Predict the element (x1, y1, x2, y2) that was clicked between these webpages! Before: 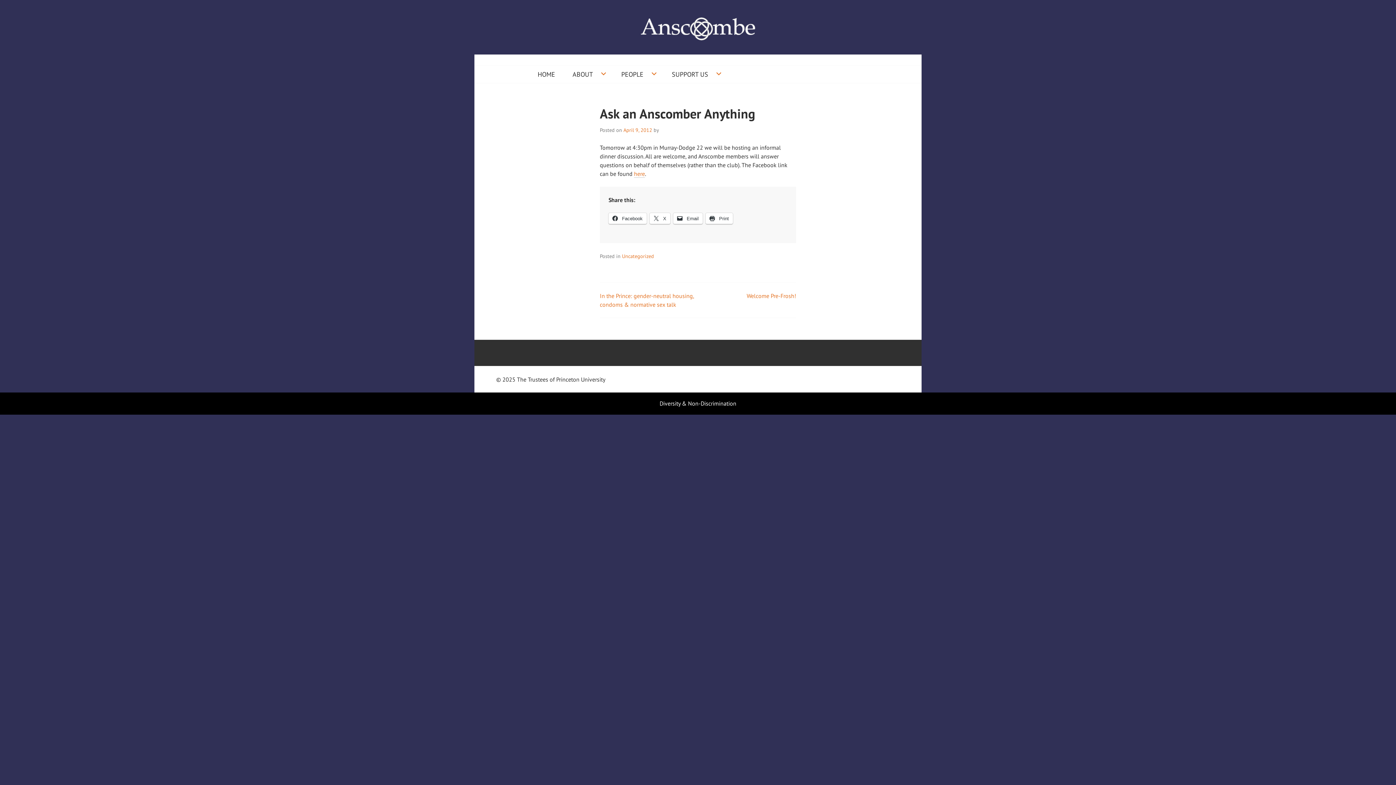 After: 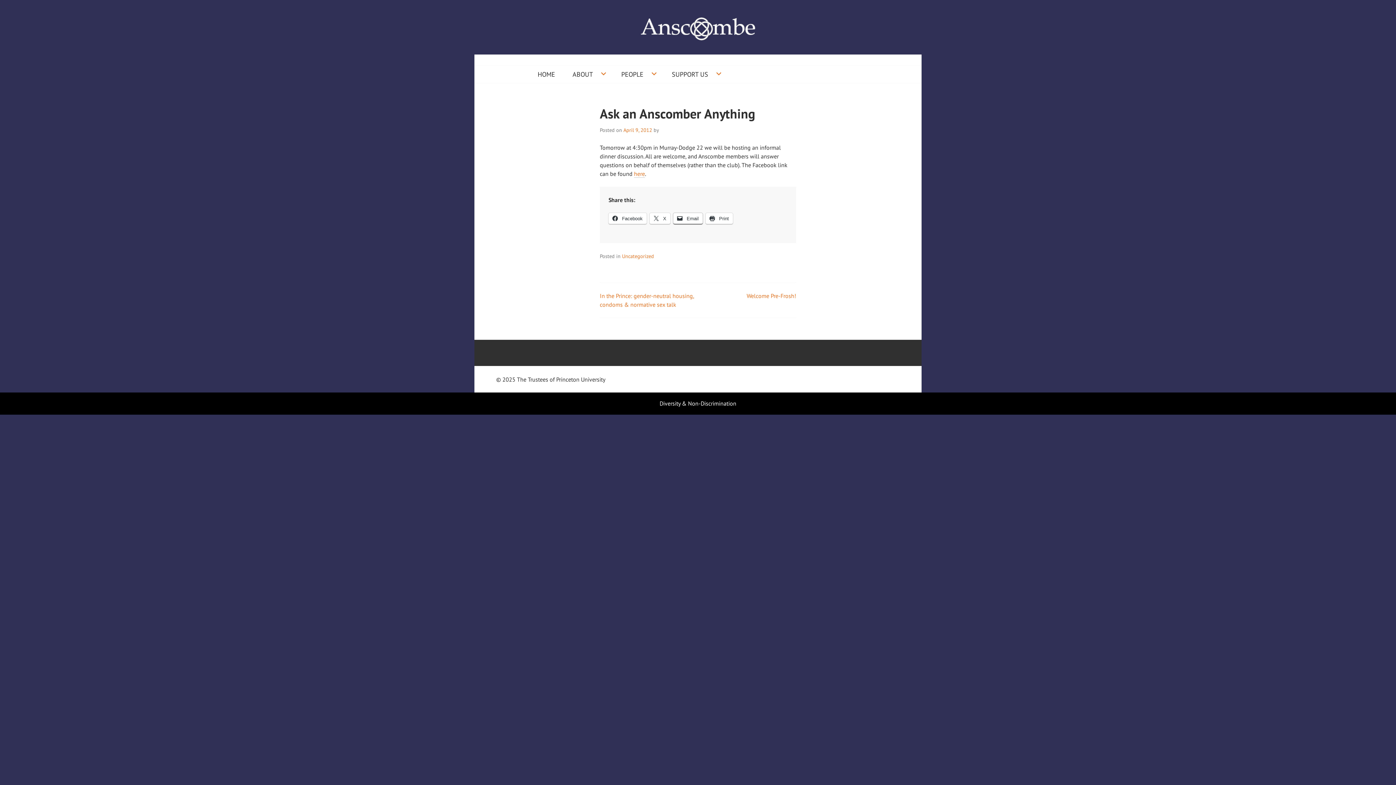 Action: bbox: (673, 213, 702, 224) label:  Email